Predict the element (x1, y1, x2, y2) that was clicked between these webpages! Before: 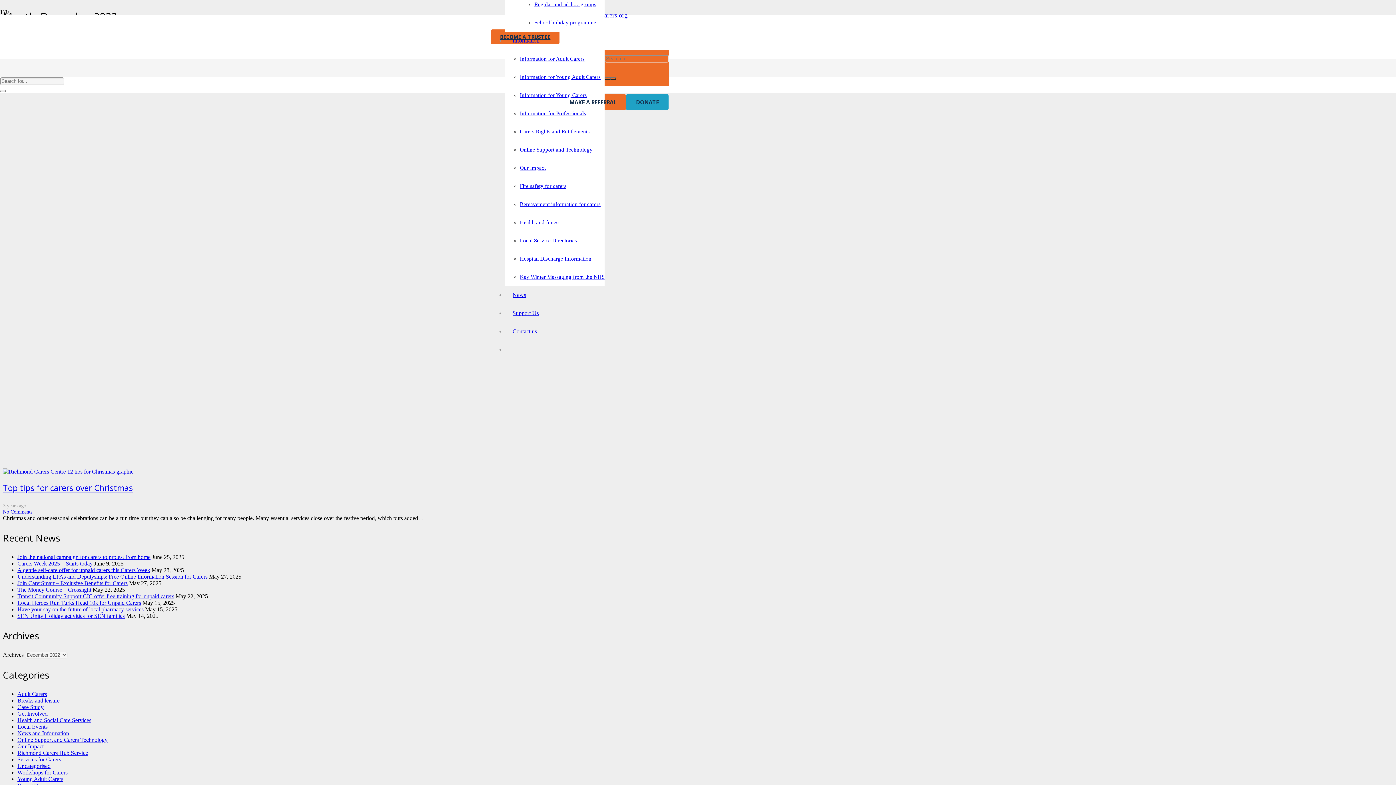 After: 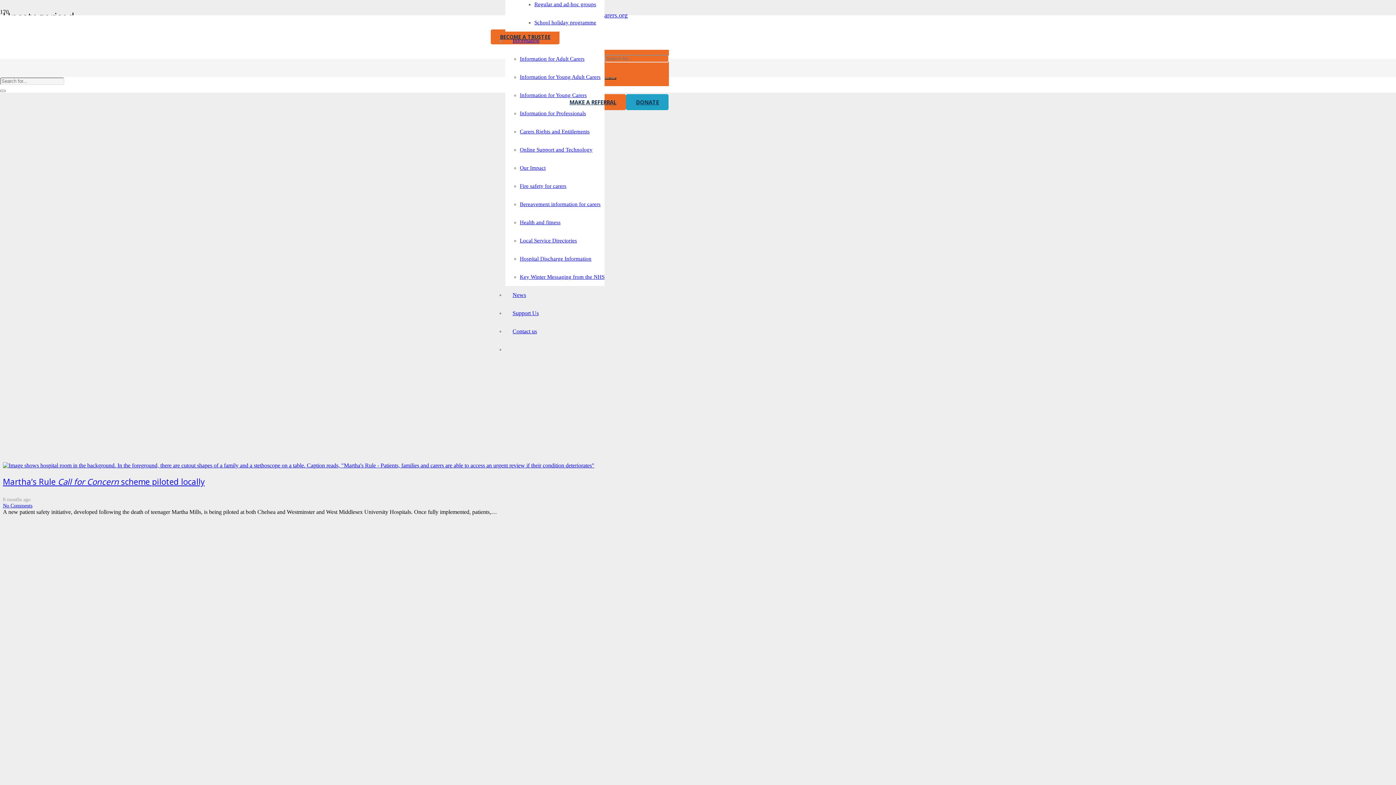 Action: bbox: (17, 763, 50, 769) label: Uncategorised